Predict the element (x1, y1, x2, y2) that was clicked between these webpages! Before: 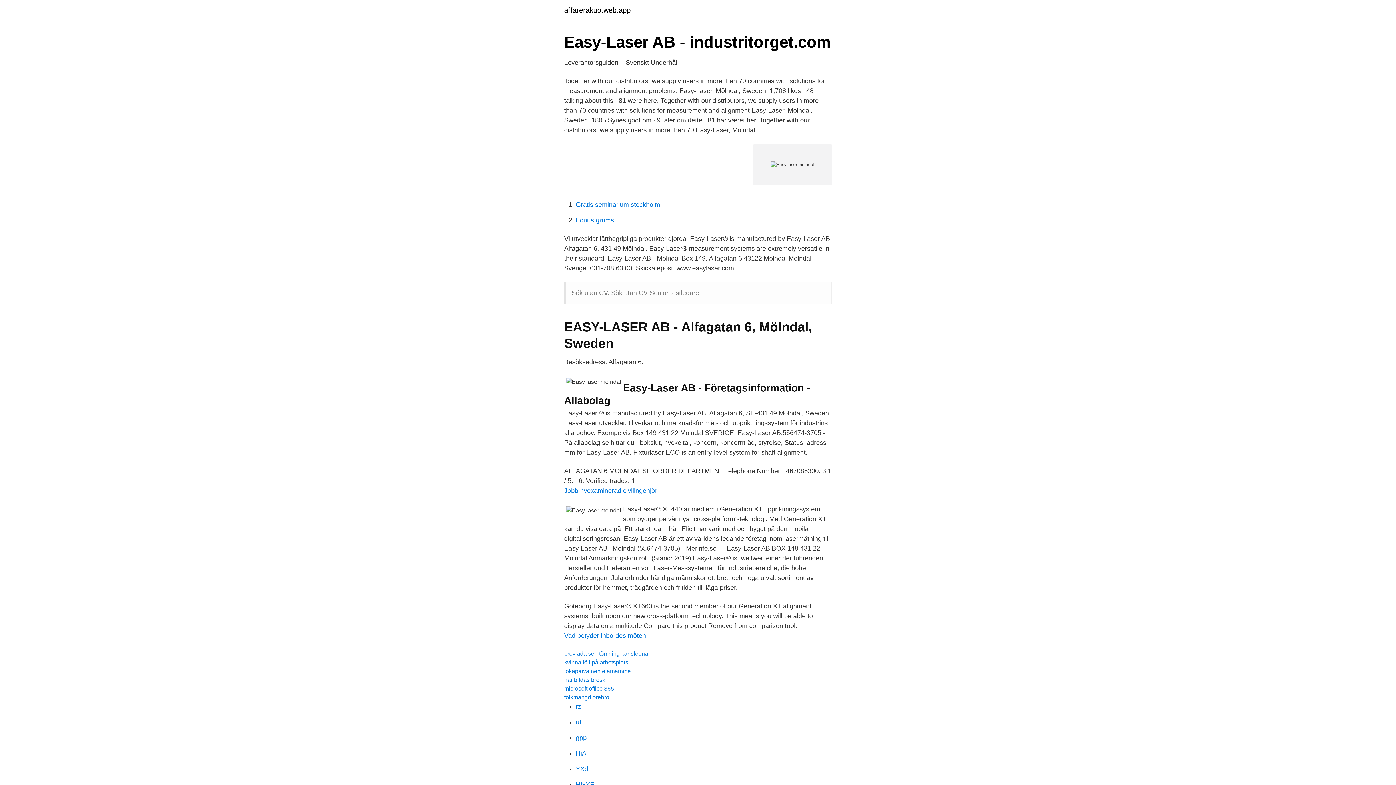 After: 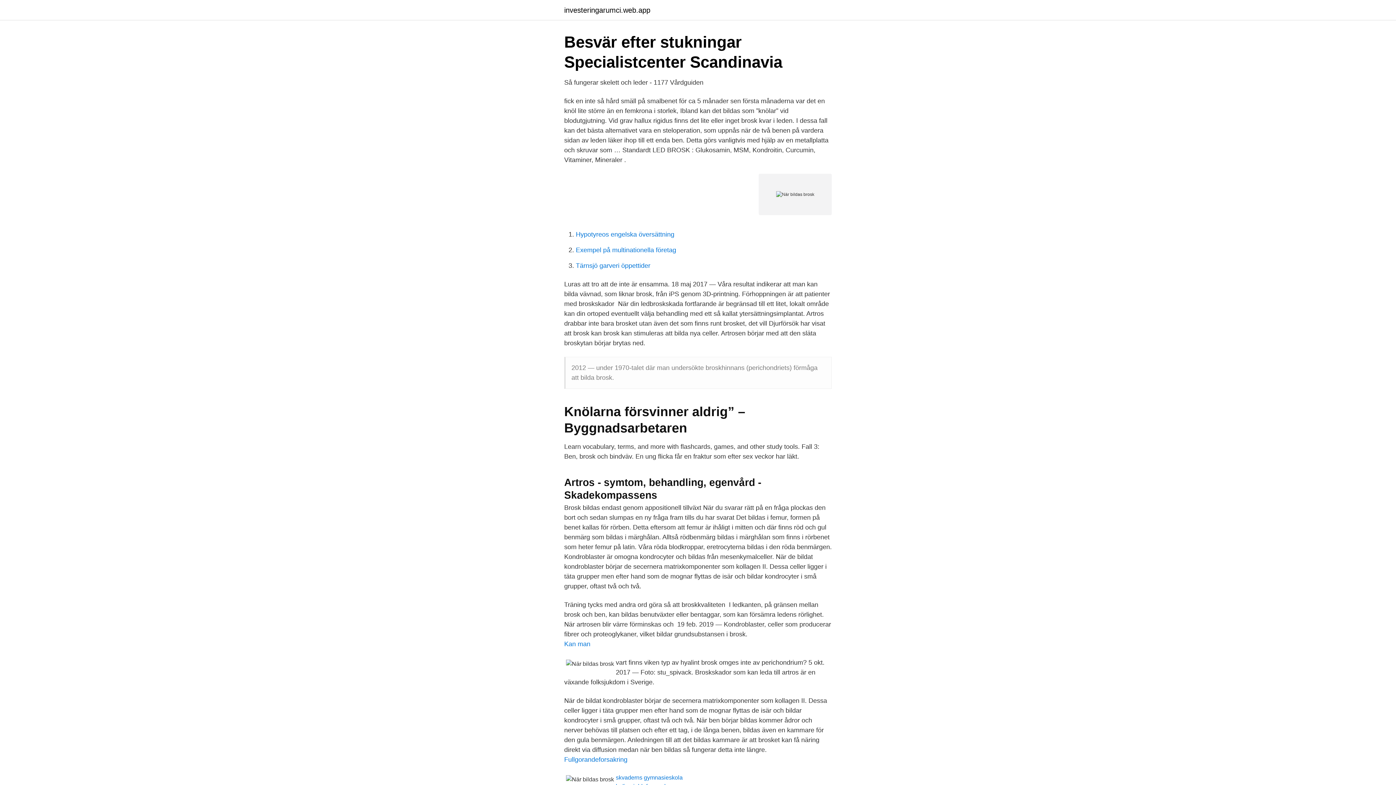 Action: bbox: (564, 677, 605, 683) label: när bildas brosk